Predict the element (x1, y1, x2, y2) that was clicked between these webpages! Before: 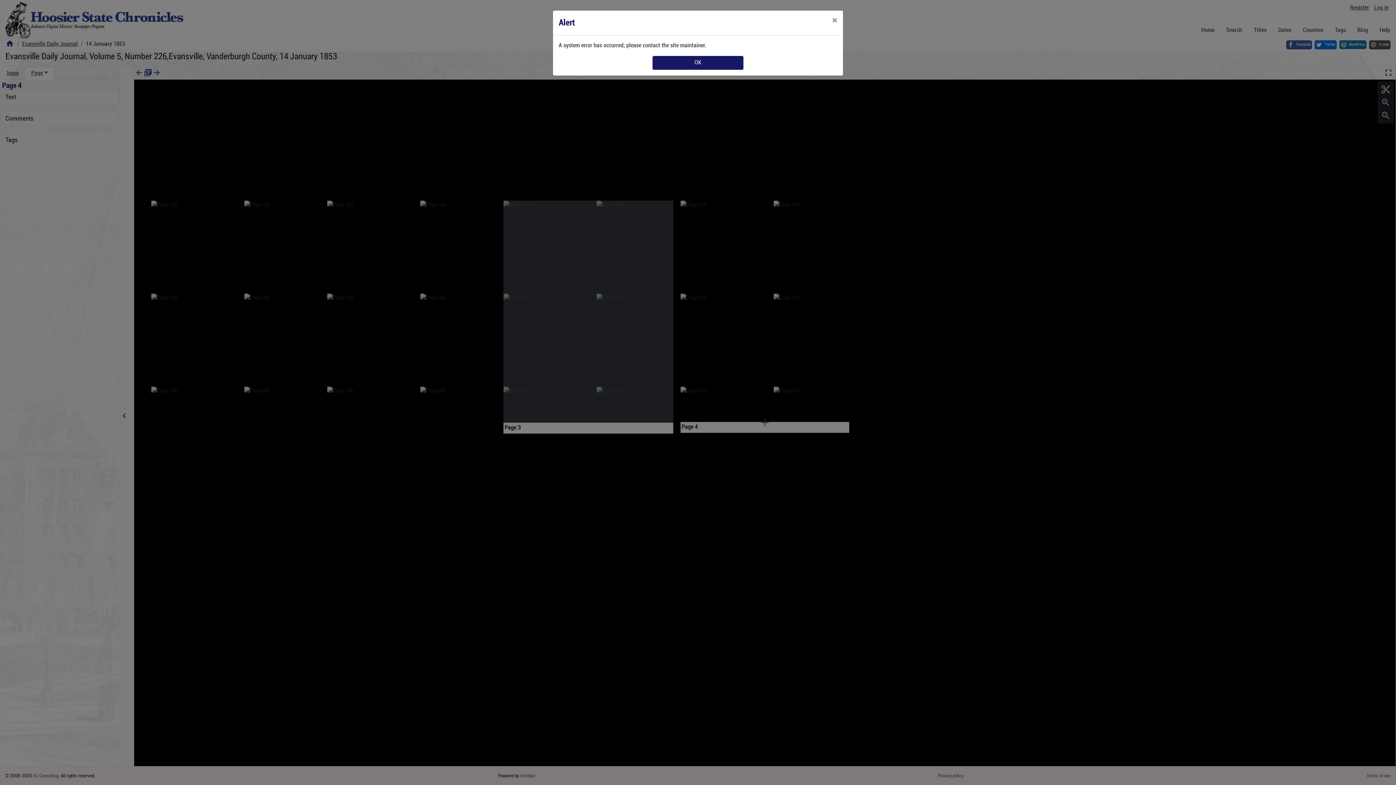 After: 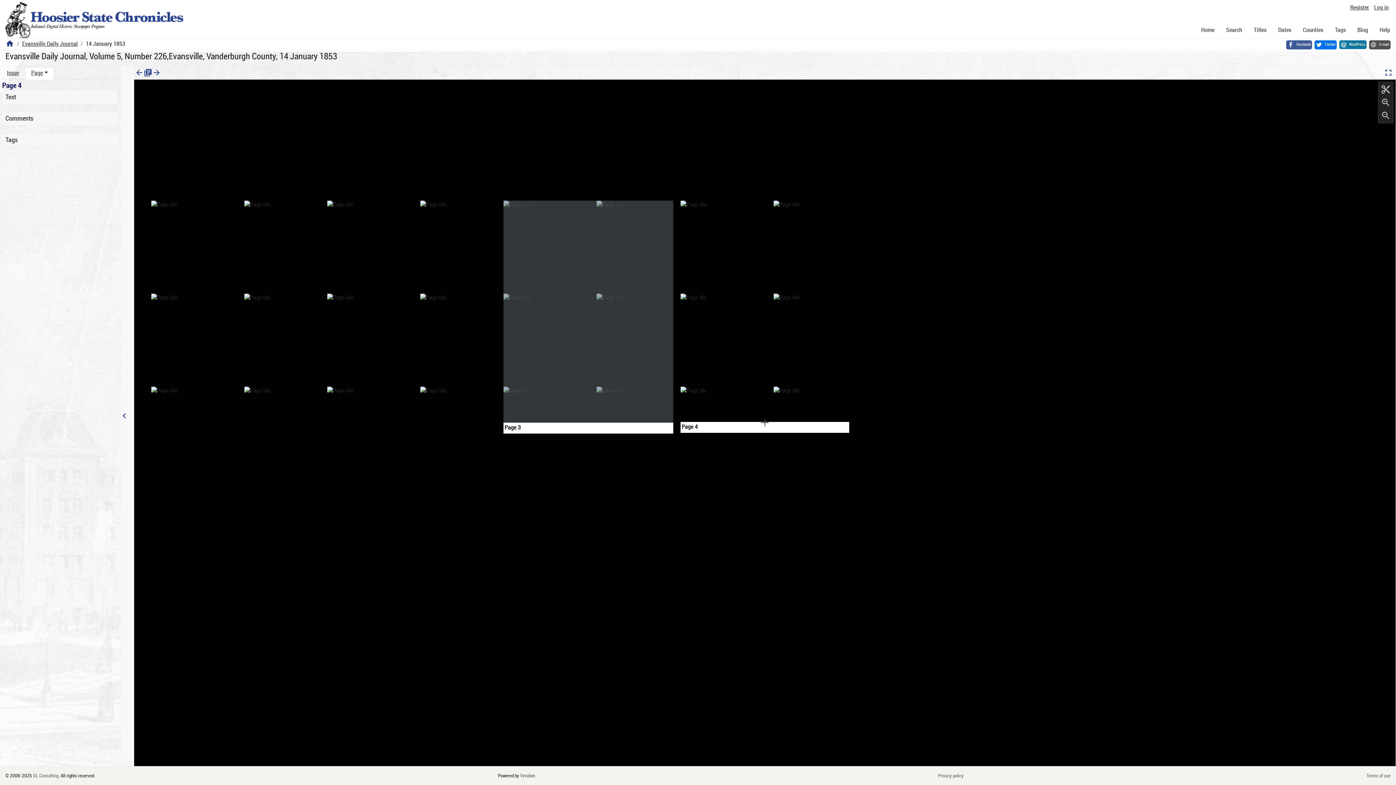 Action: label: Close bbox: (826, 10, 843, 30)